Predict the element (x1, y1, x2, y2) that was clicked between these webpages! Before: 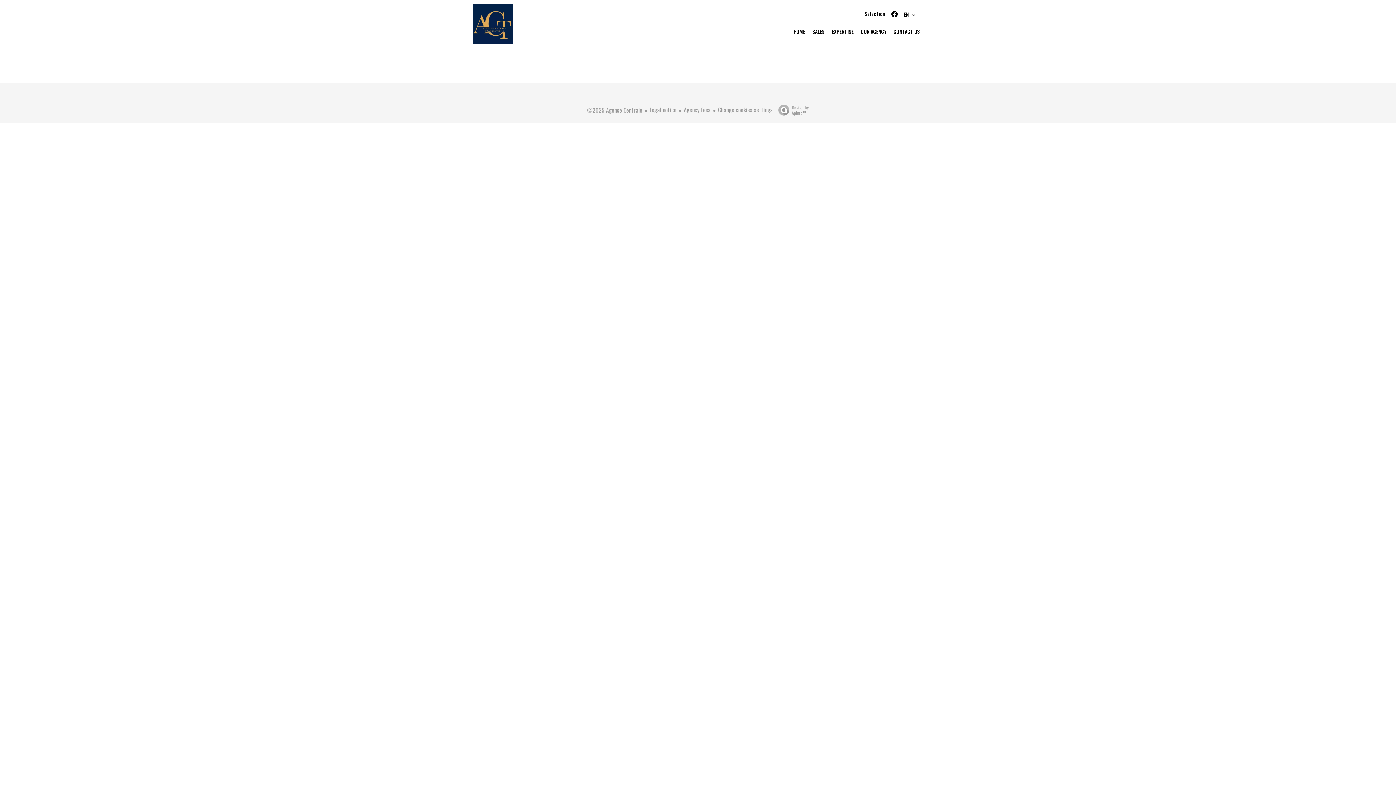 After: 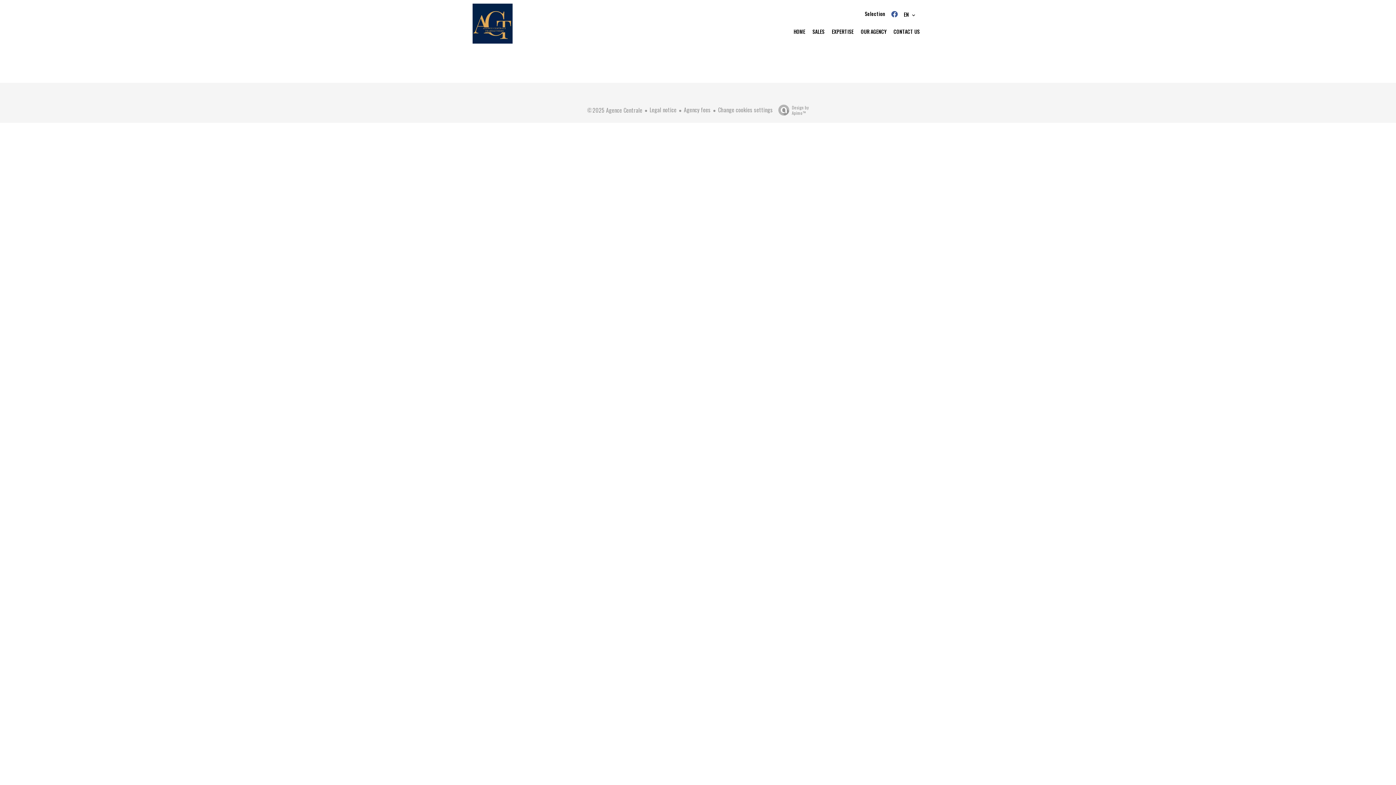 Action: bbox: (890, 10, 902, 18)